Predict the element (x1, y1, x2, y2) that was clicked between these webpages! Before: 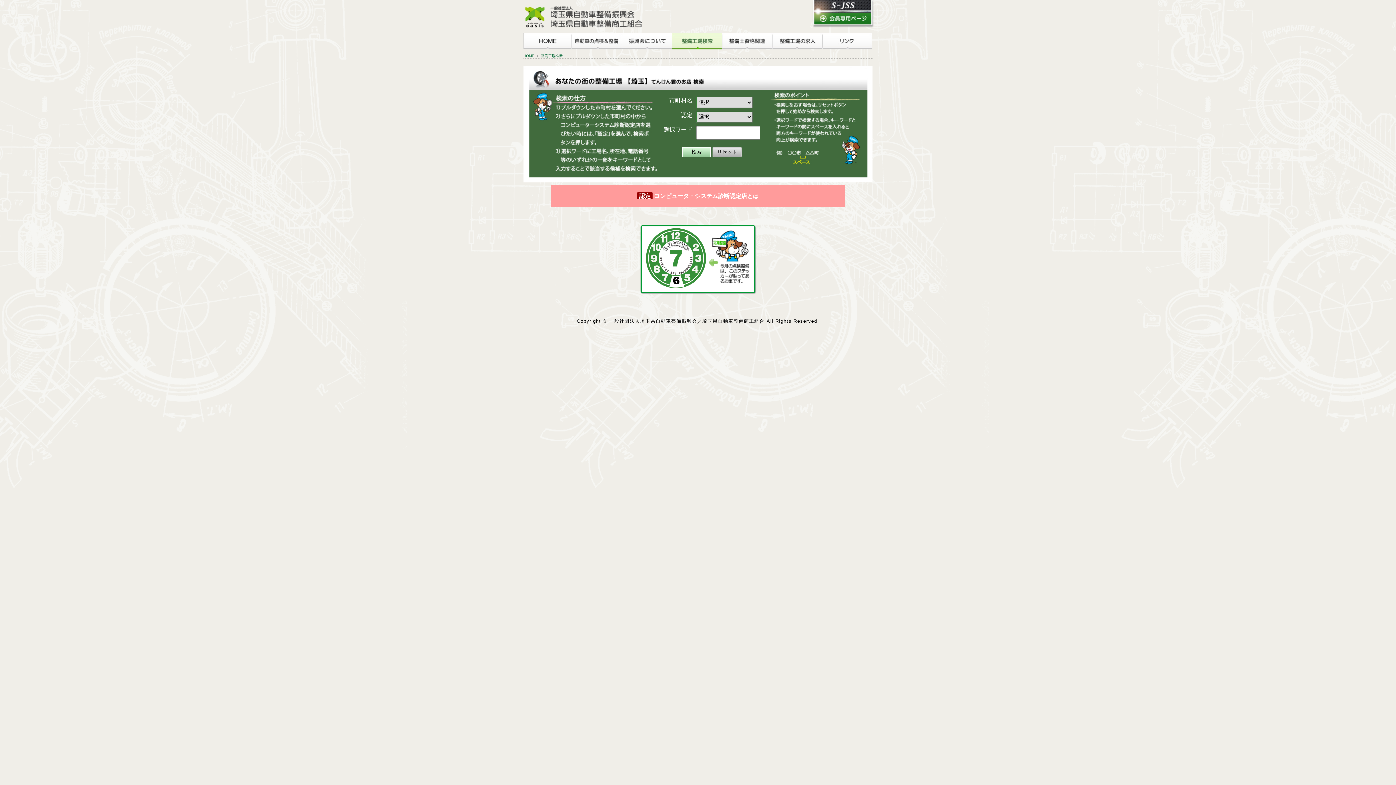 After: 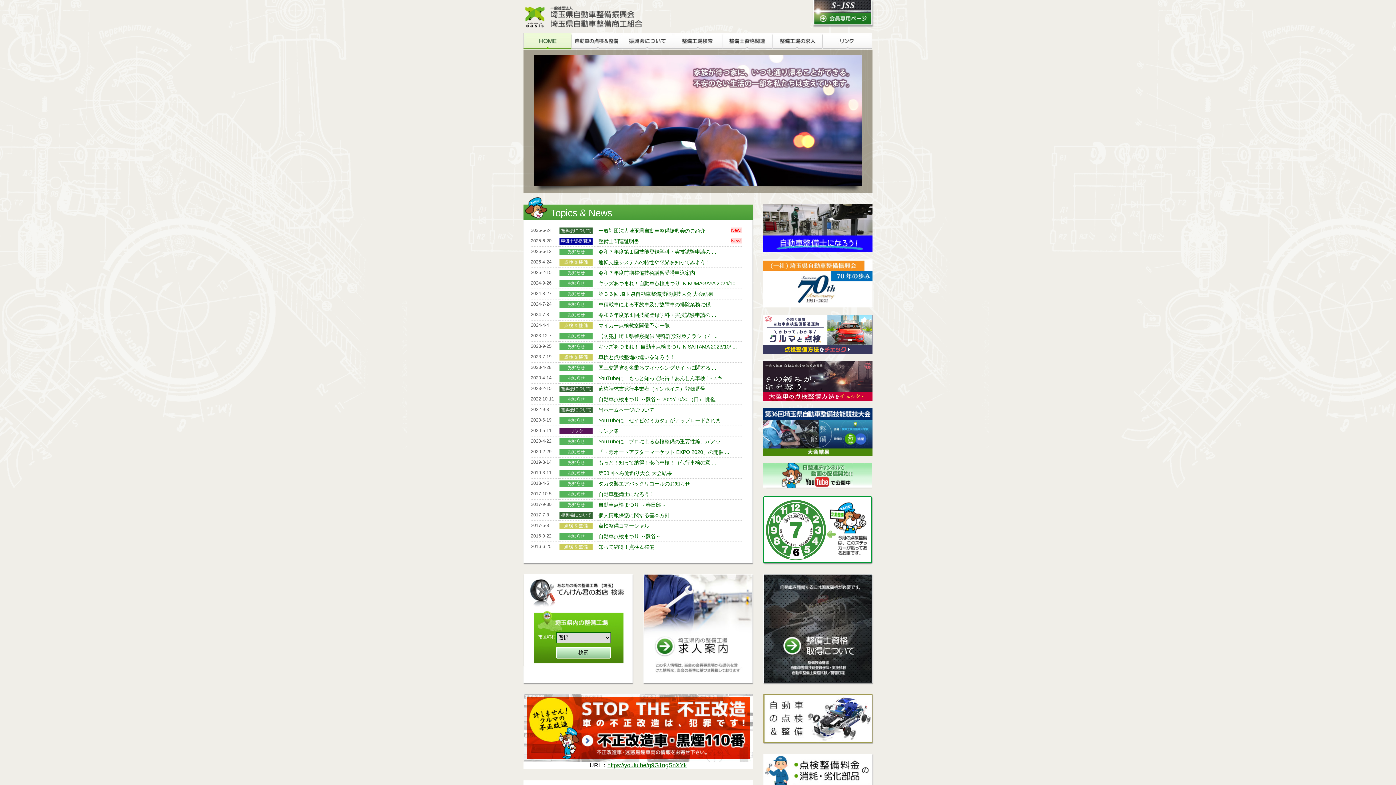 Action: bbox: (523, 32, 571, 49) label: ホーム